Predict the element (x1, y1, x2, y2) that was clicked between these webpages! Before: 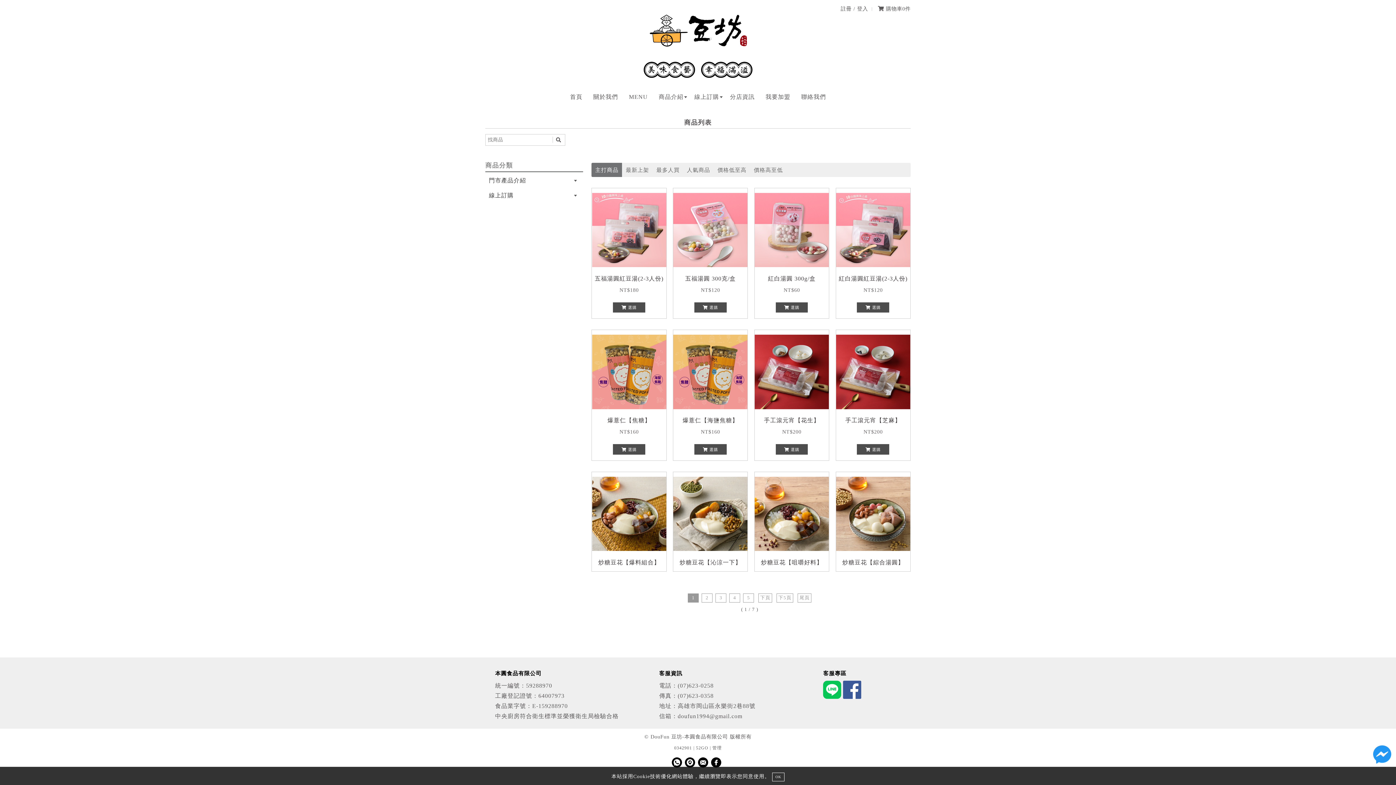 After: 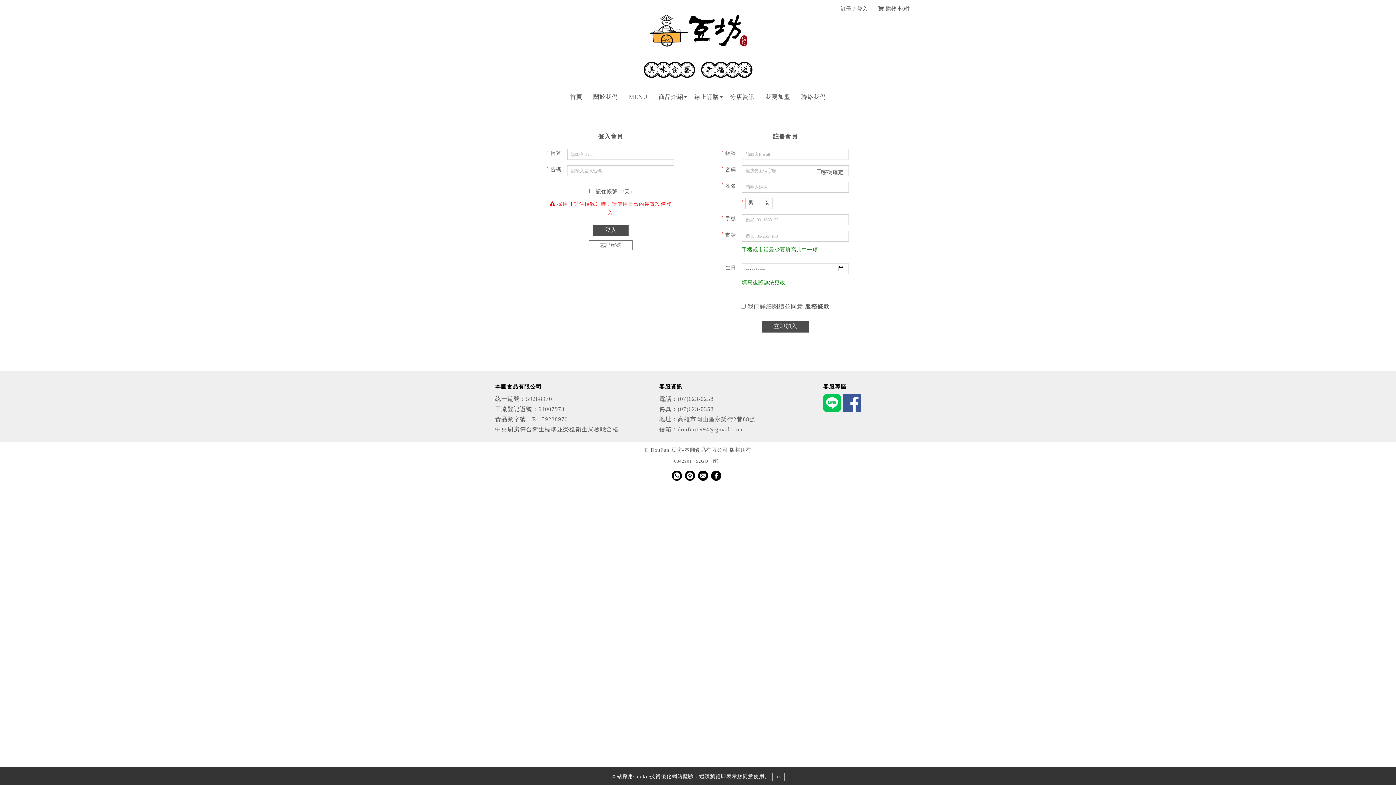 Action: label: 註冊 / 登入 bbox: (840, 4, 868, 13)